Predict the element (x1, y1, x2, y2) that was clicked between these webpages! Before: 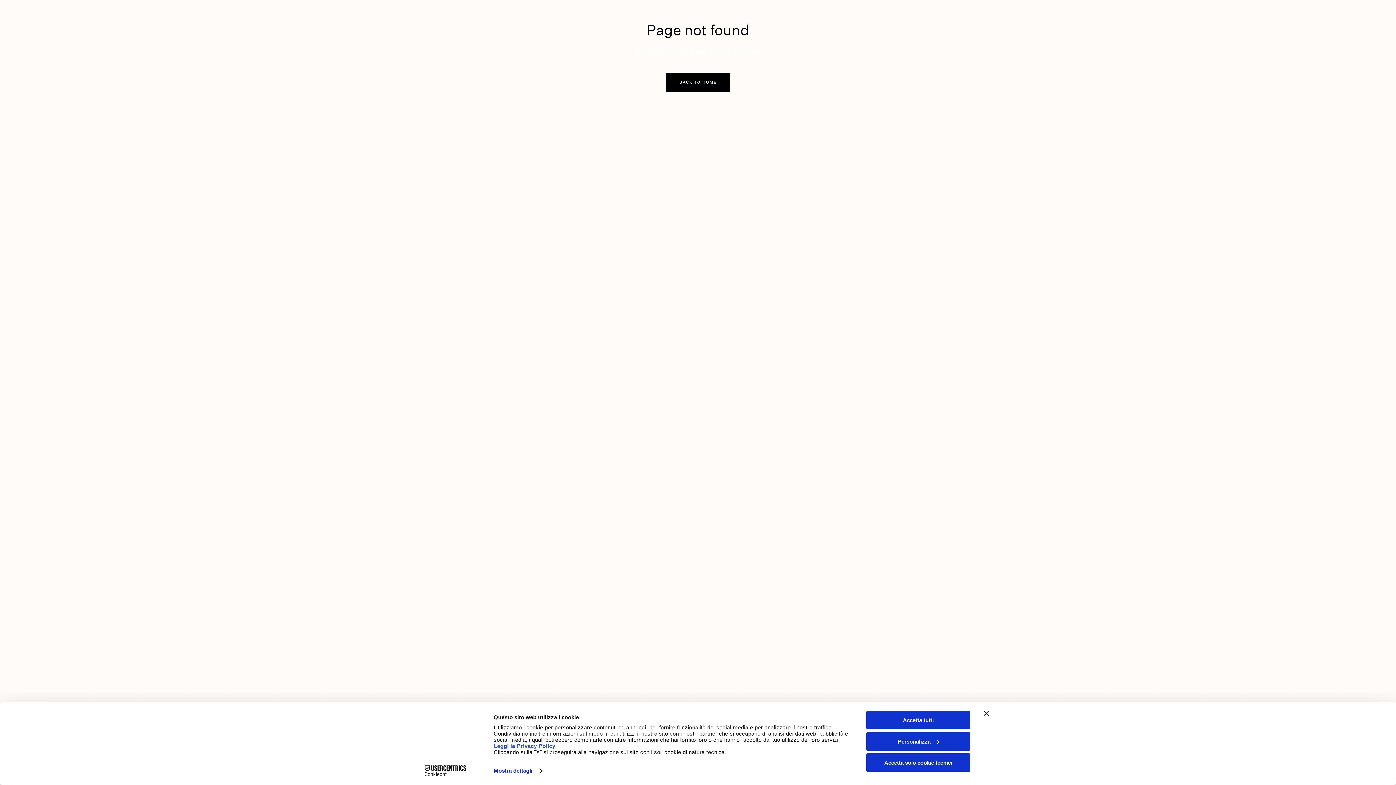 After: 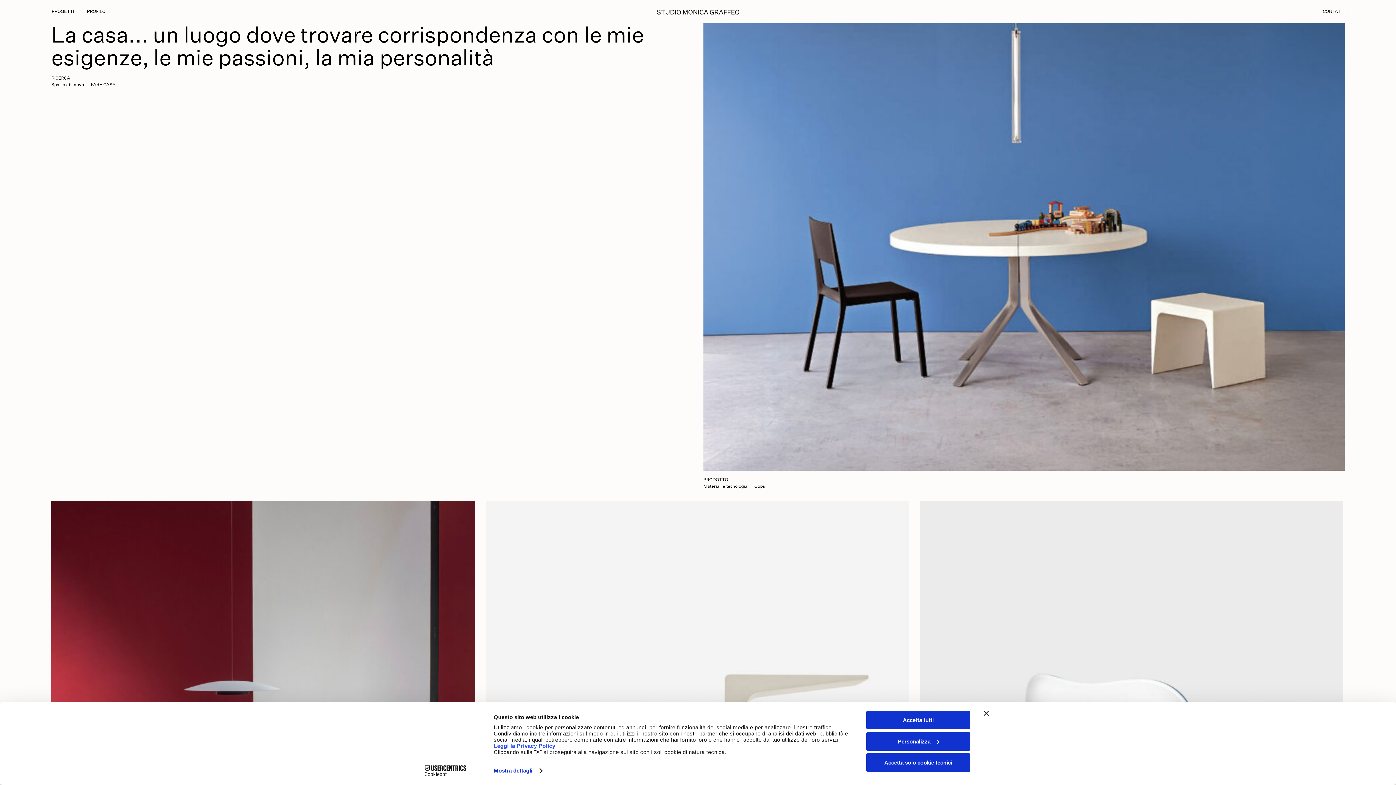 Action: label: BACK TO HOME bbox: (666, 72, 730, 92)